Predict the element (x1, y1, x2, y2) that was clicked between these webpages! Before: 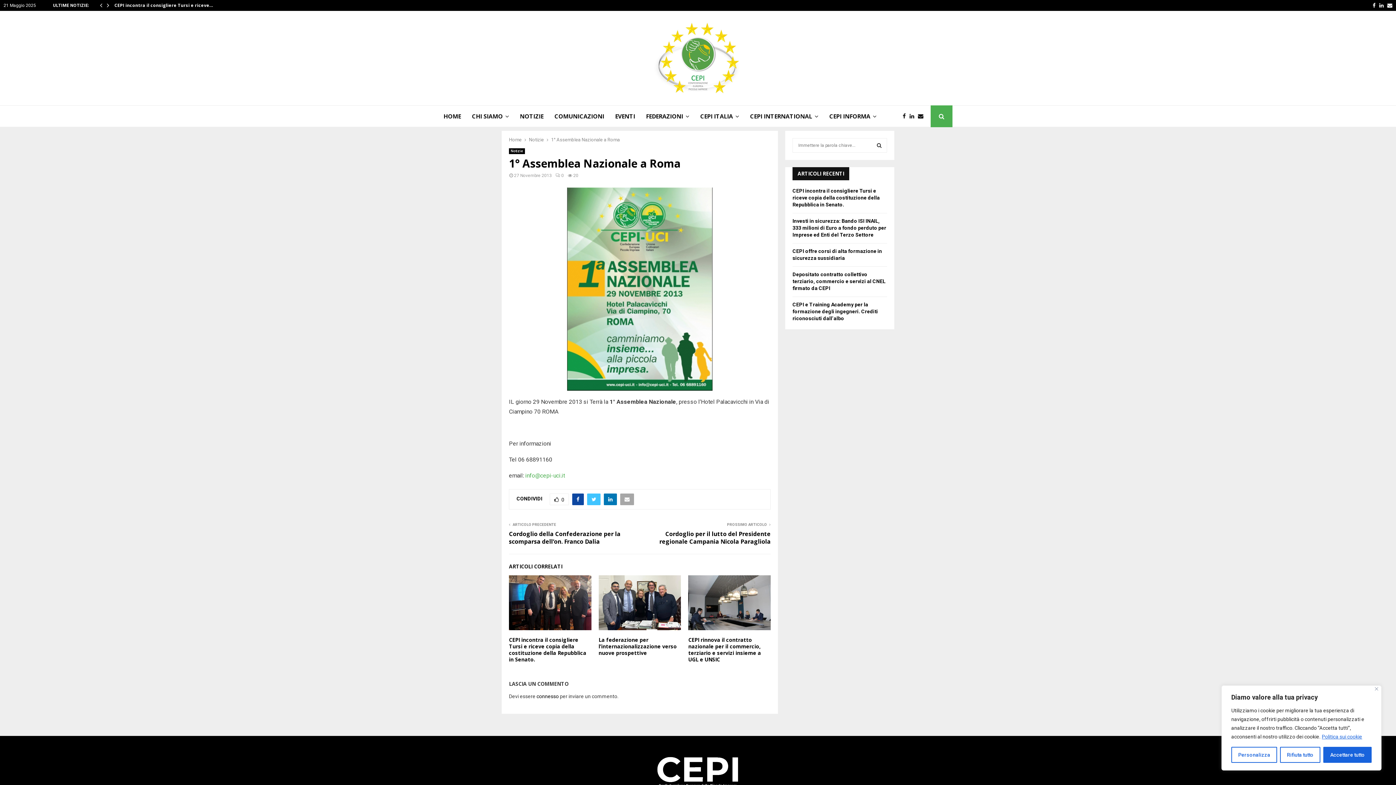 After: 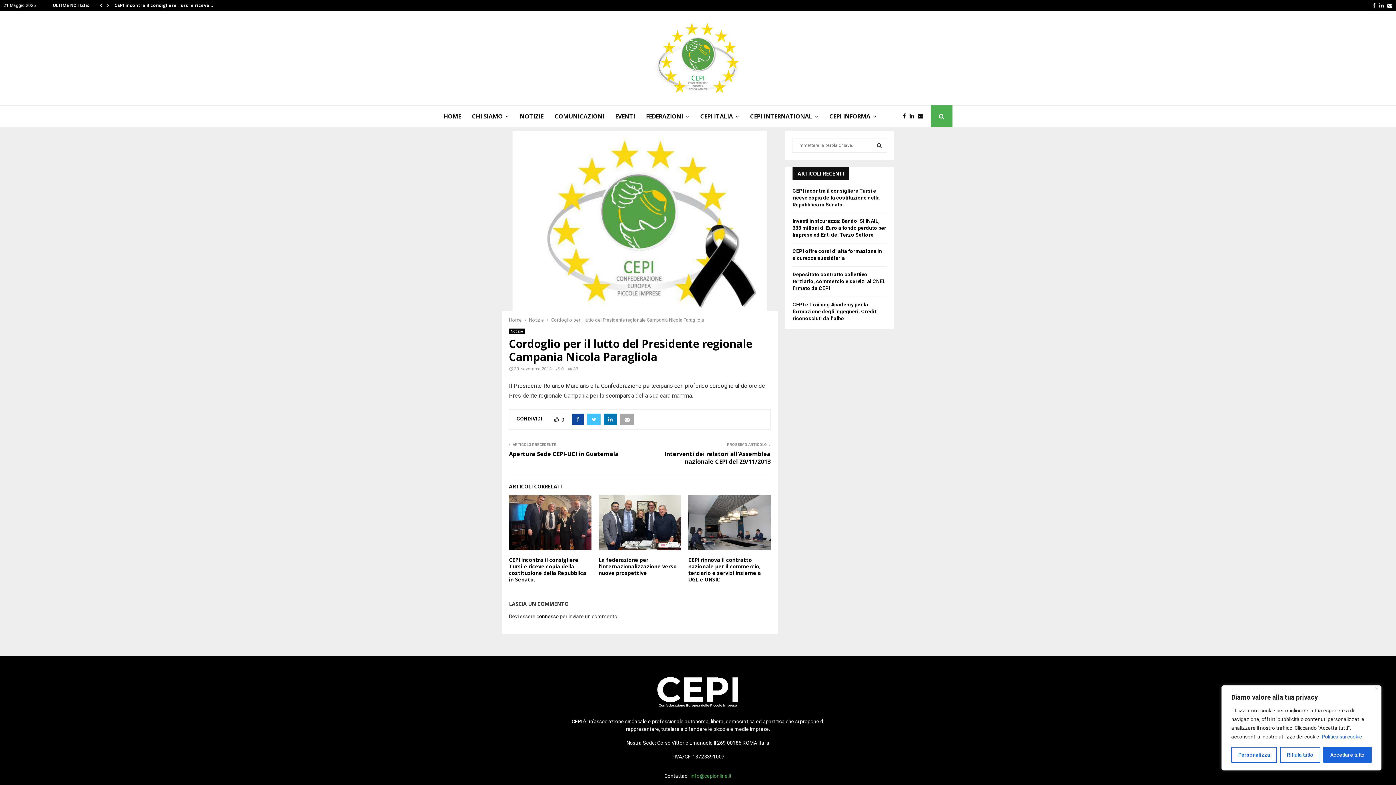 Action: label: Cordoglio per il lutto del Presidente regionale Campania Nicola Paragliola bbox: (659, 530, 770, 545)